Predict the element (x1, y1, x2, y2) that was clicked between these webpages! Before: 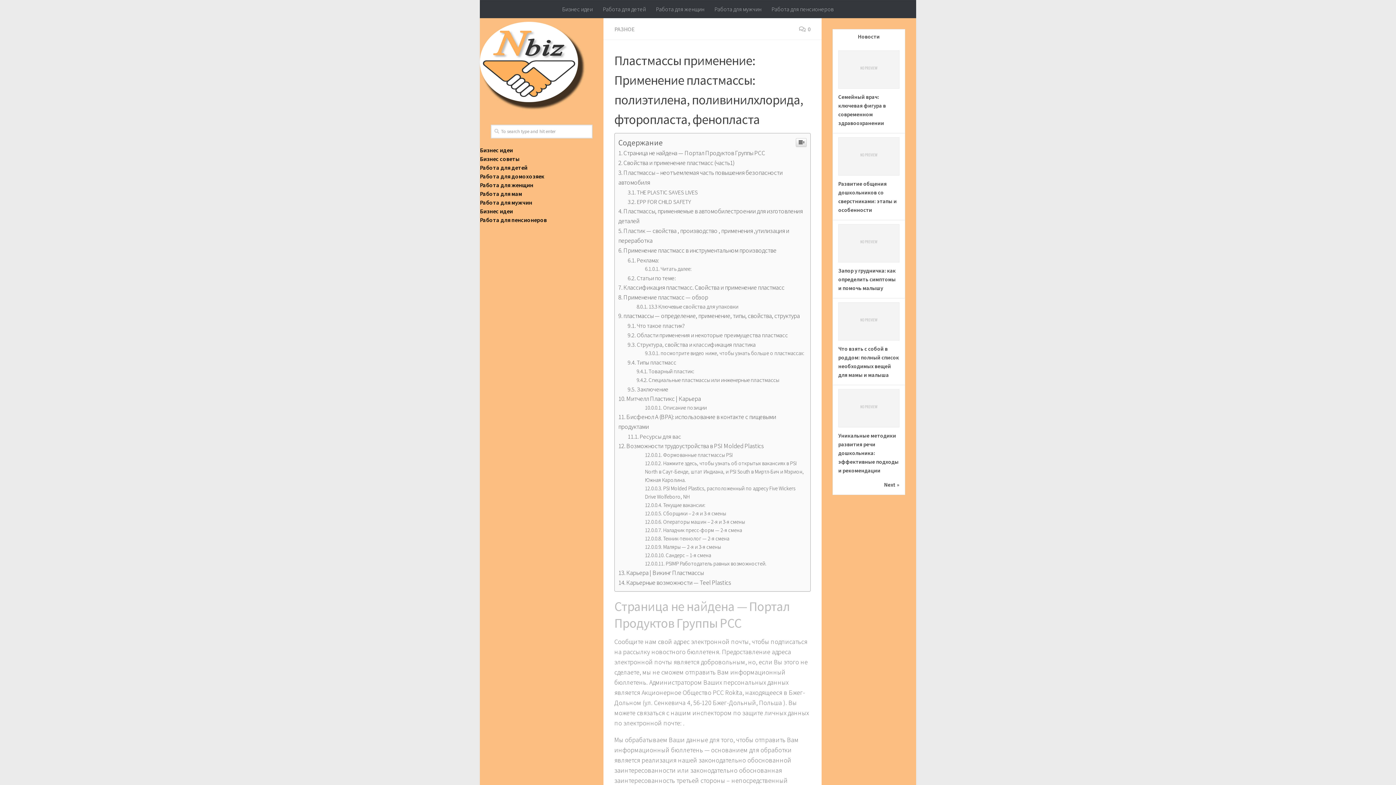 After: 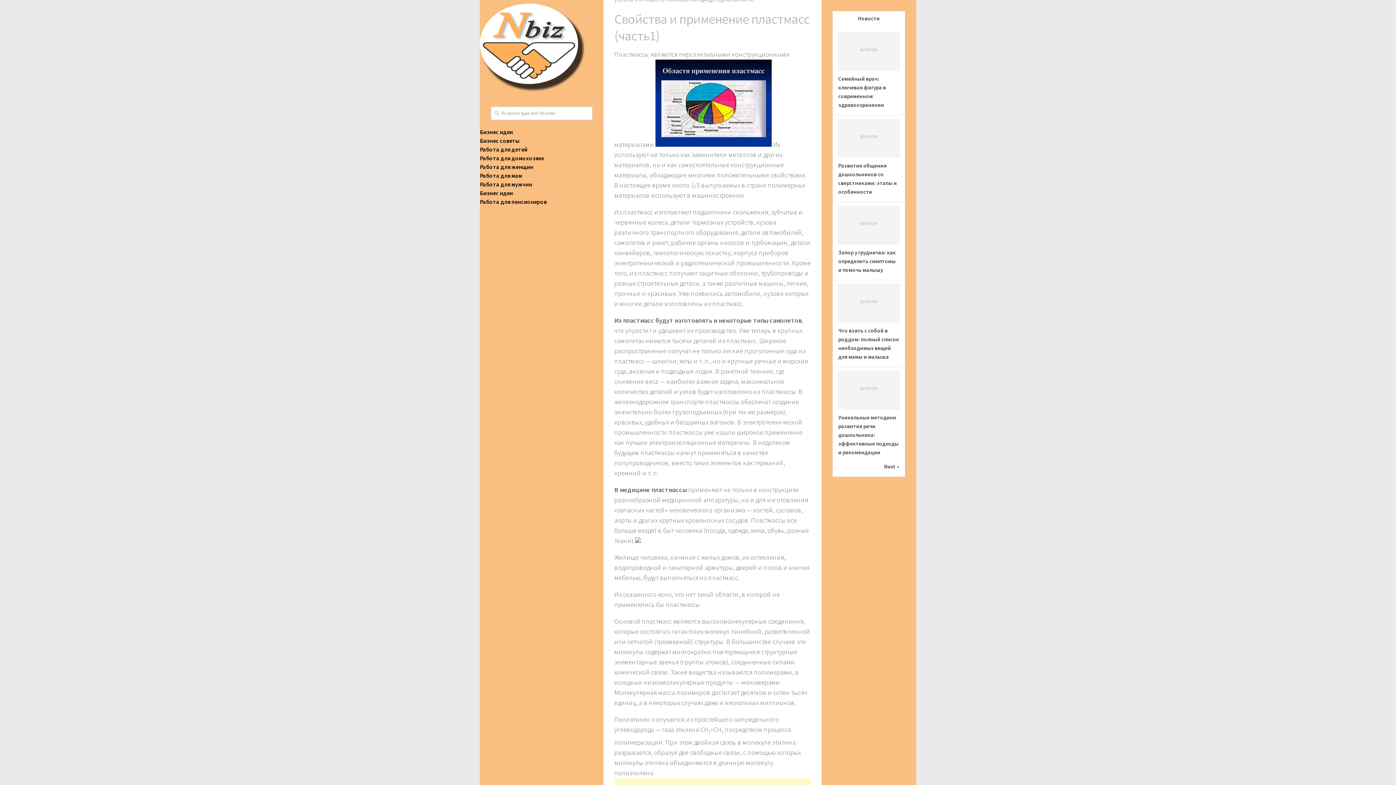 Action: bbox: (618, 558, 734, 566) label: Свойства и применение пластмасс (часть1)